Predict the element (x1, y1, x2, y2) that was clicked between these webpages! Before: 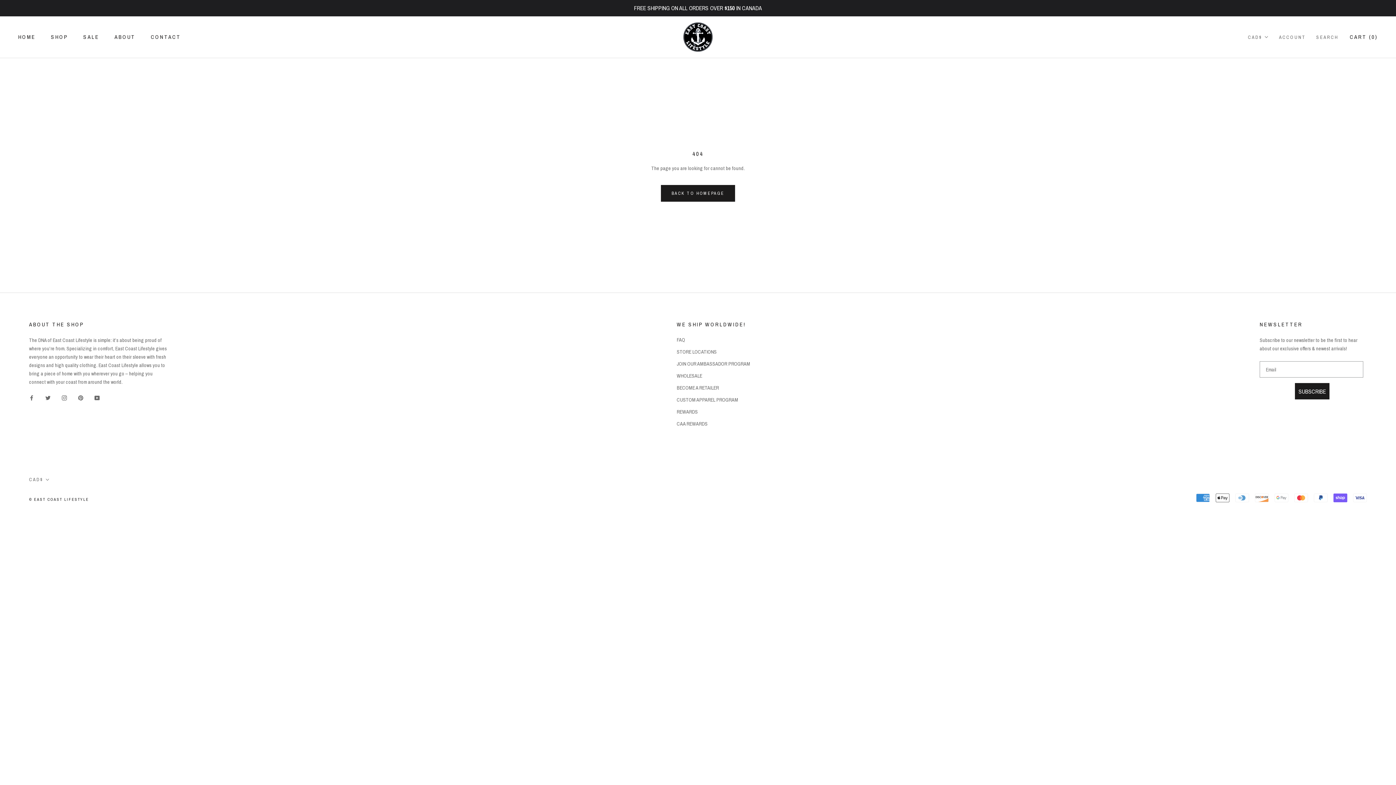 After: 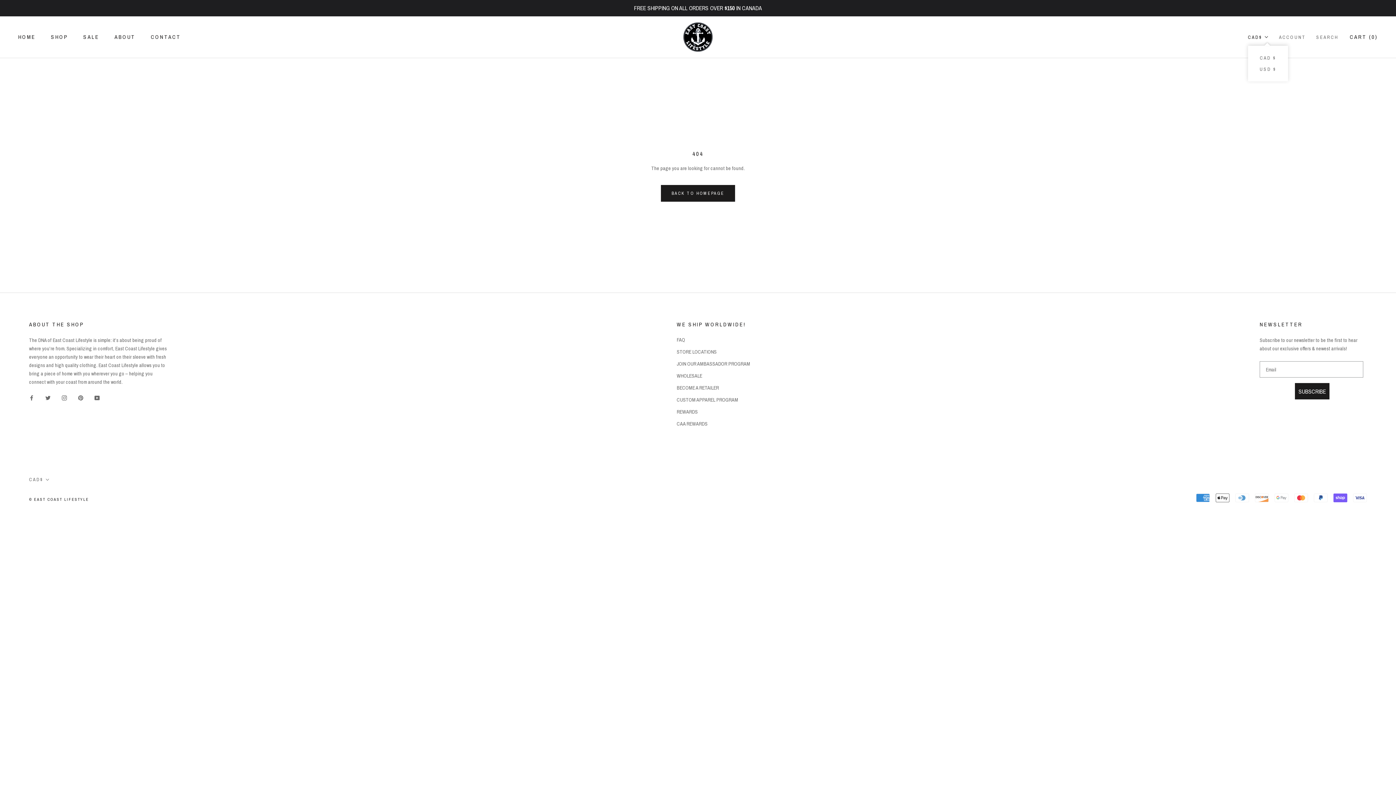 Action: label: CAD$ bbox: (1248, 32, 1269, 41)